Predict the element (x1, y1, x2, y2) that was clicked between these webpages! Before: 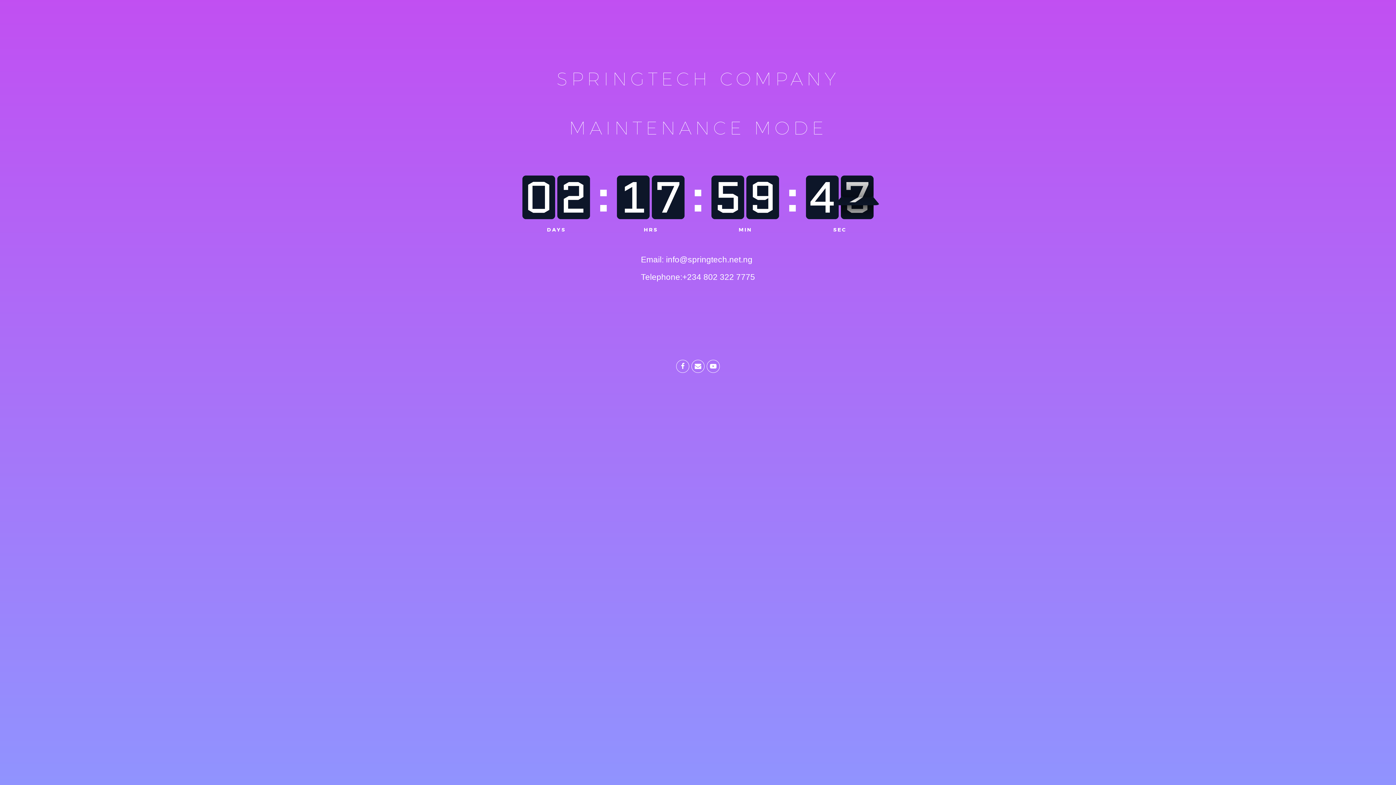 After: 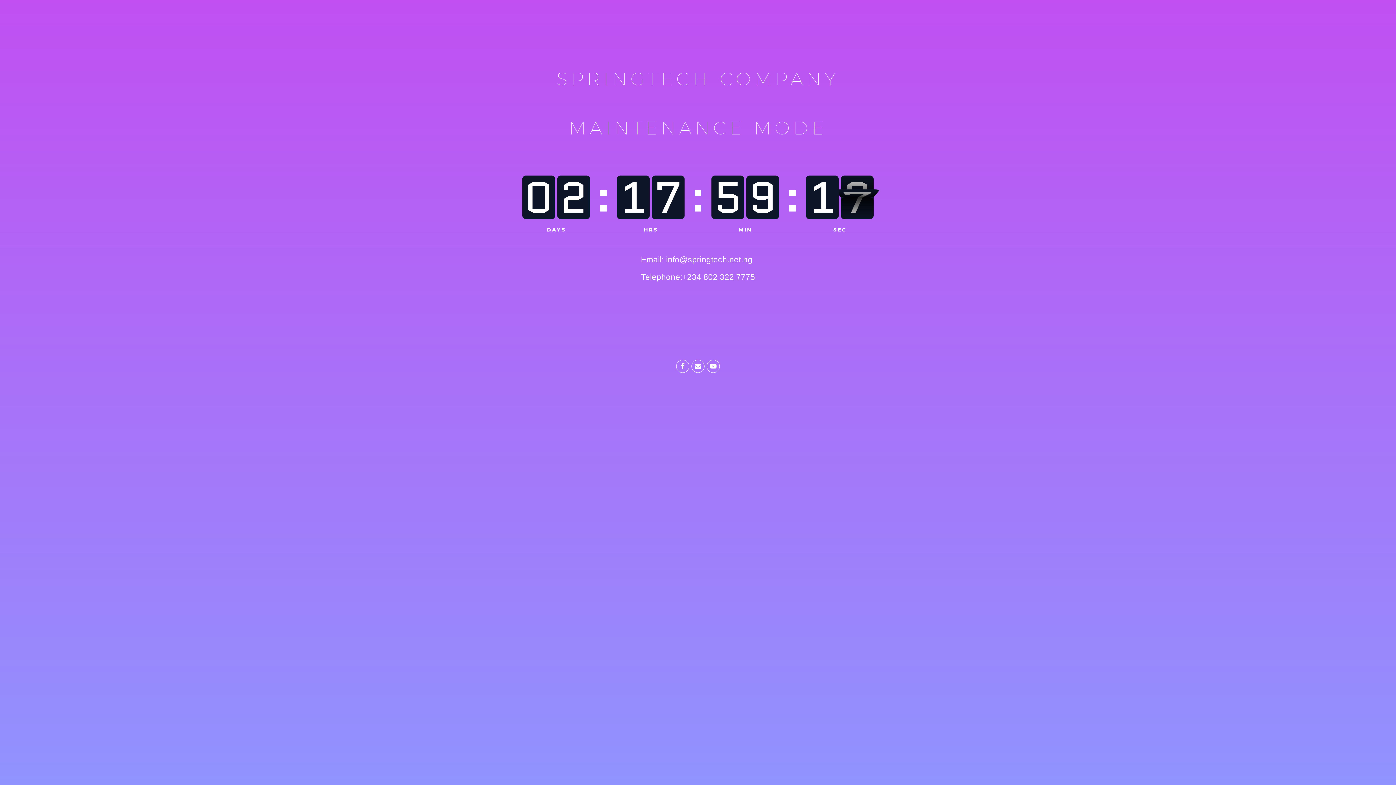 Action: bbox: (711, 175, 744, 219) label: 5
5